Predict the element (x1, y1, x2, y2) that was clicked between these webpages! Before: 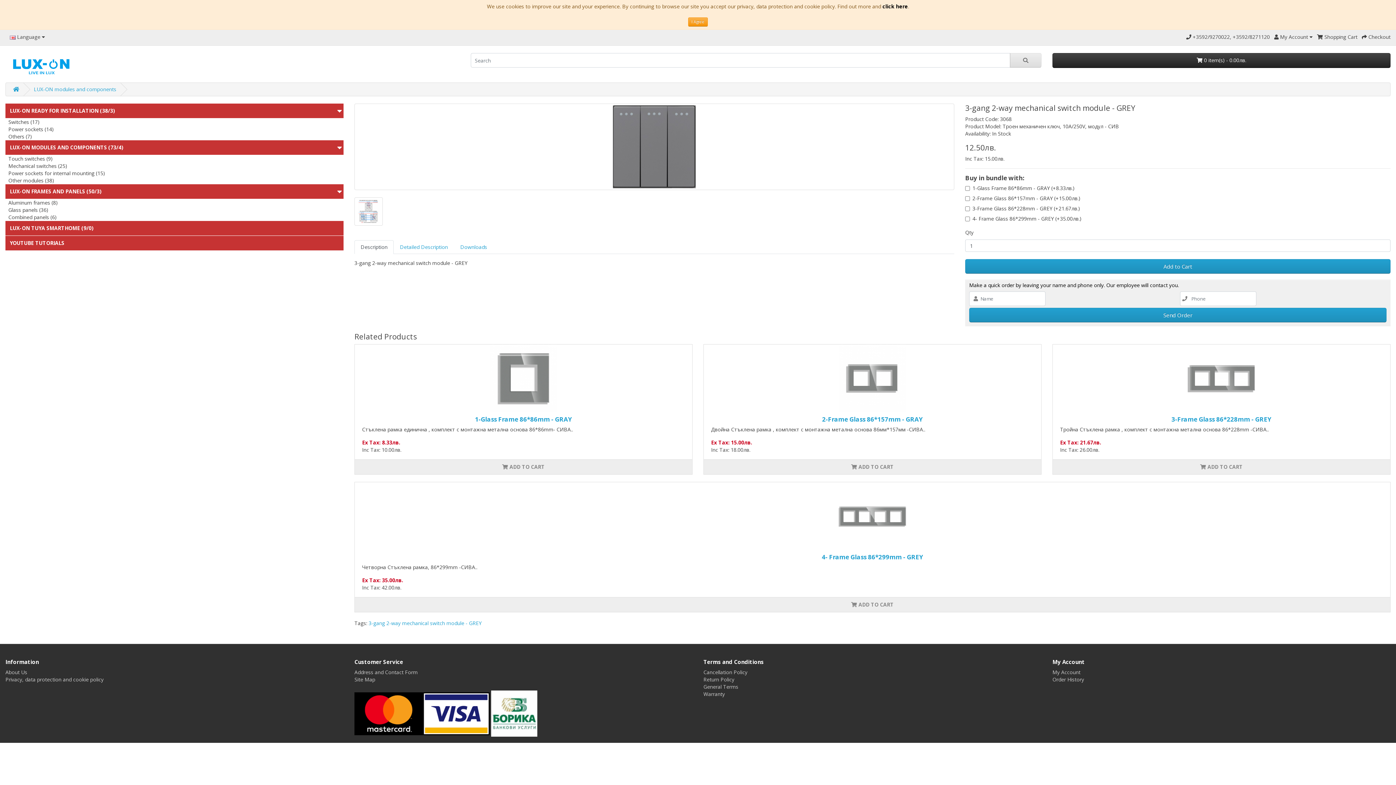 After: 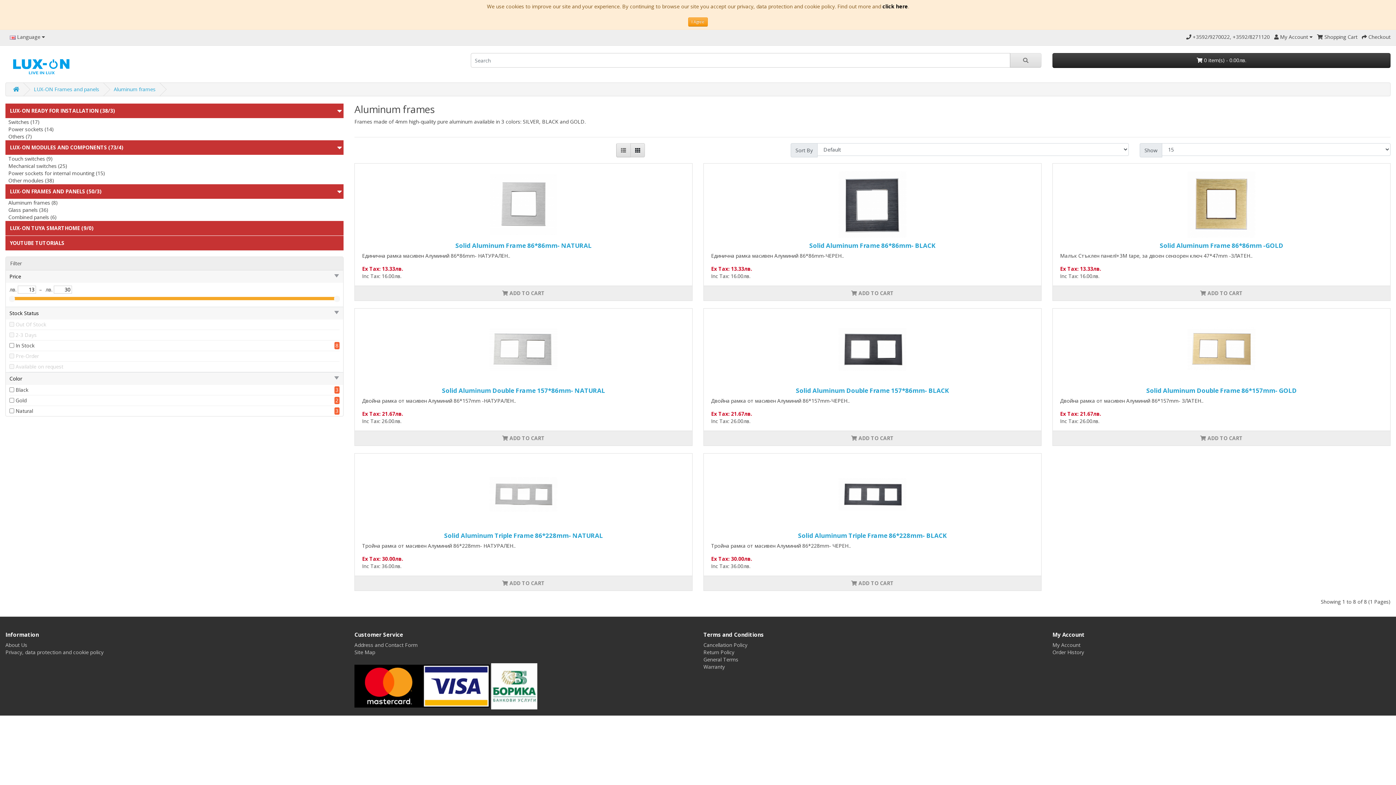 Action: bbox: (8, 199, 343, 206) label: Aluminum frames (8)